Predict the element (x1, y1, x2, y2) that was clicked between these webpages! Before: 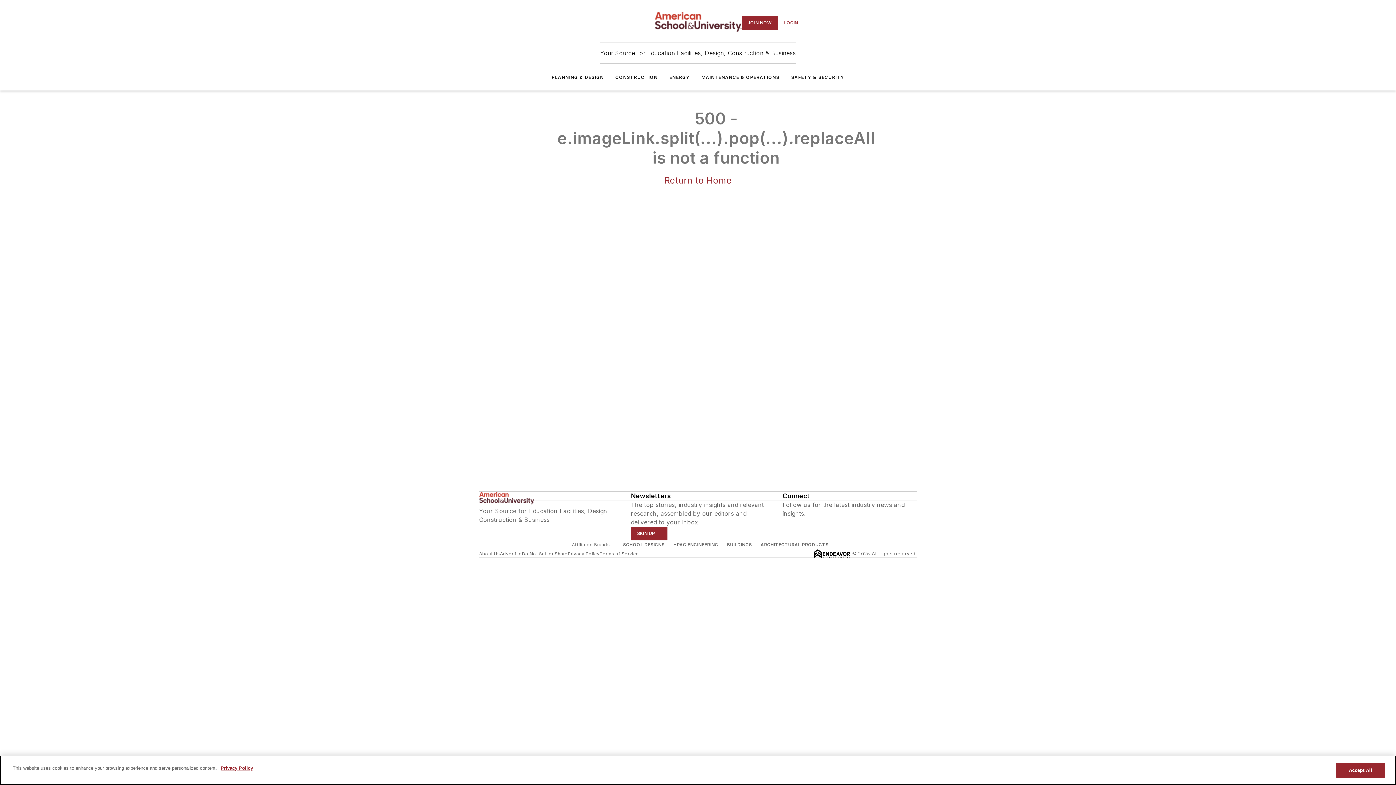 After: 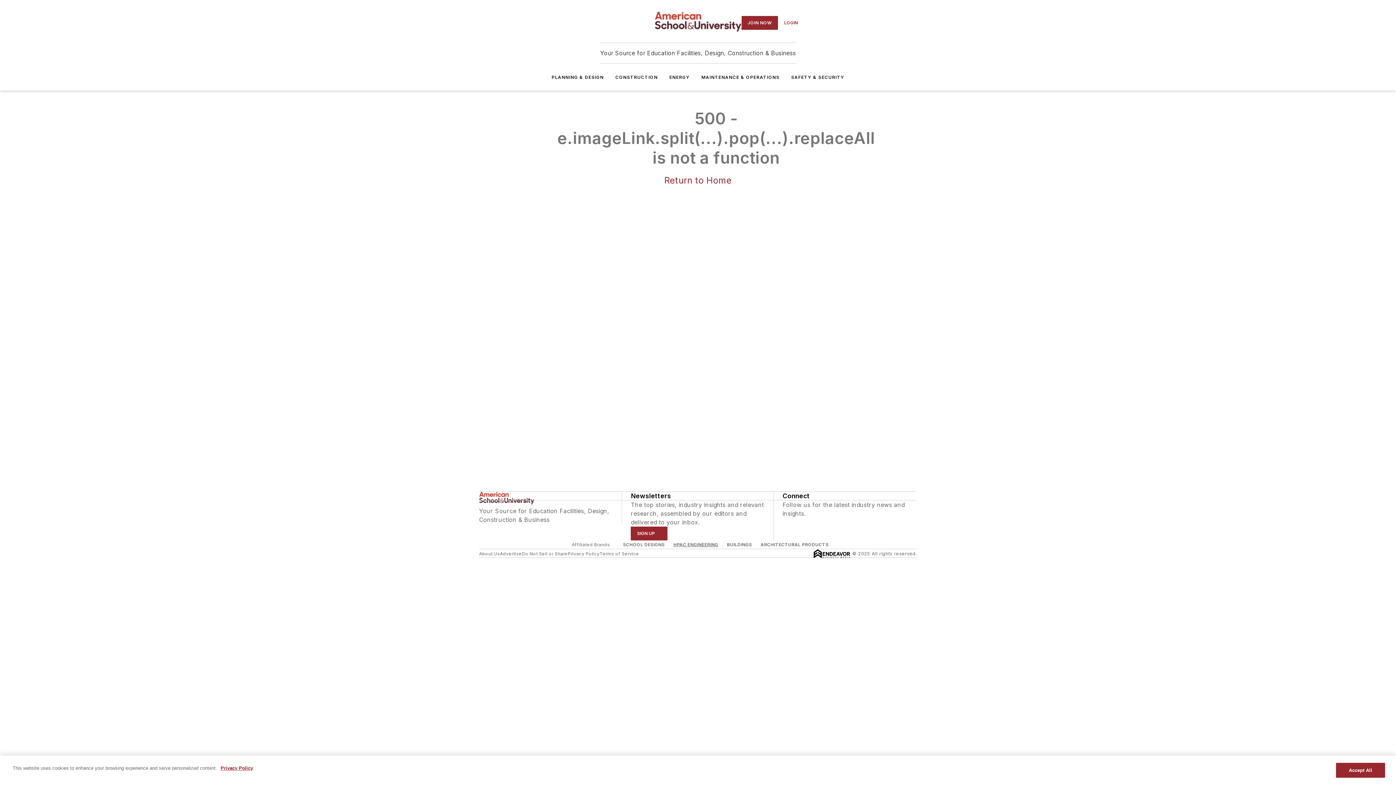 Action: bbox: (673, 542, 718, 547) label: HPAC ENGINEERING